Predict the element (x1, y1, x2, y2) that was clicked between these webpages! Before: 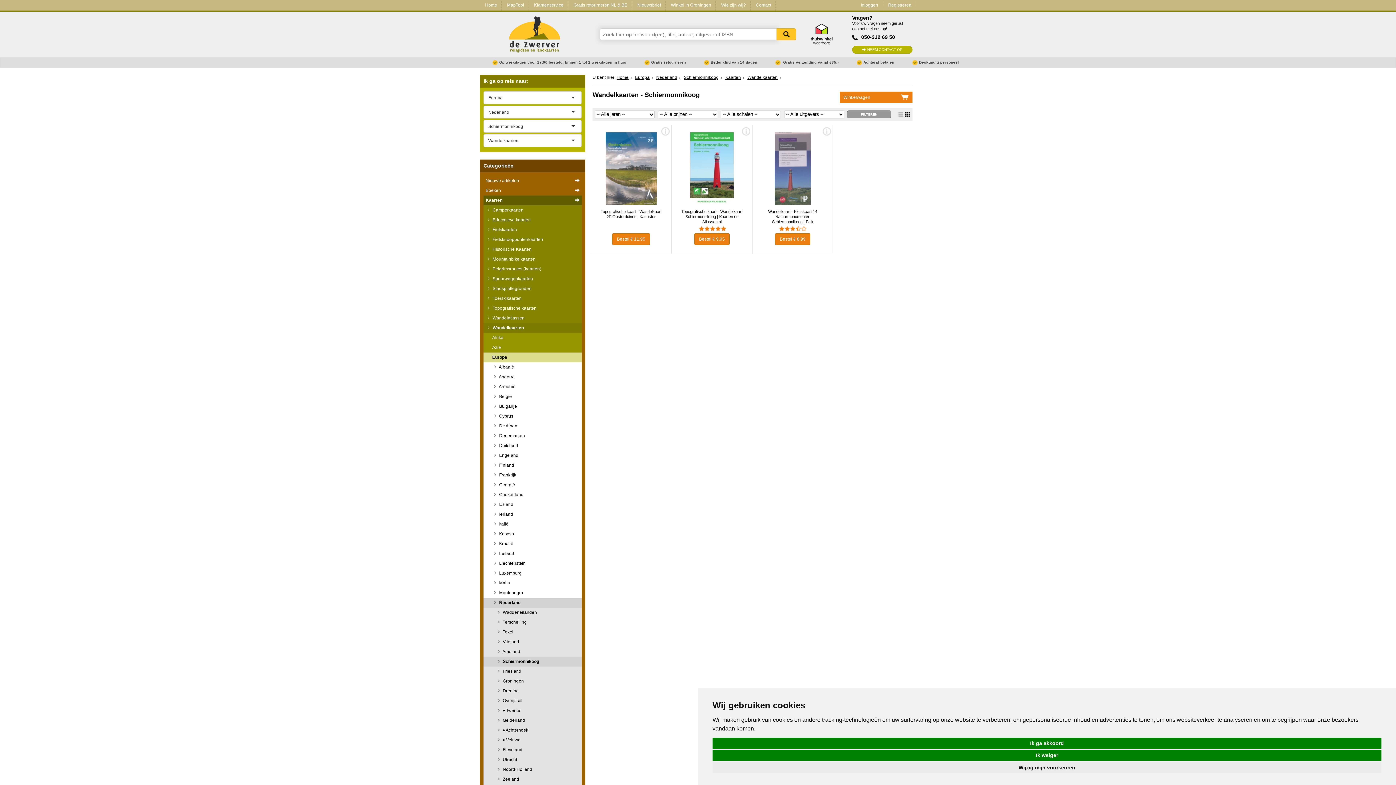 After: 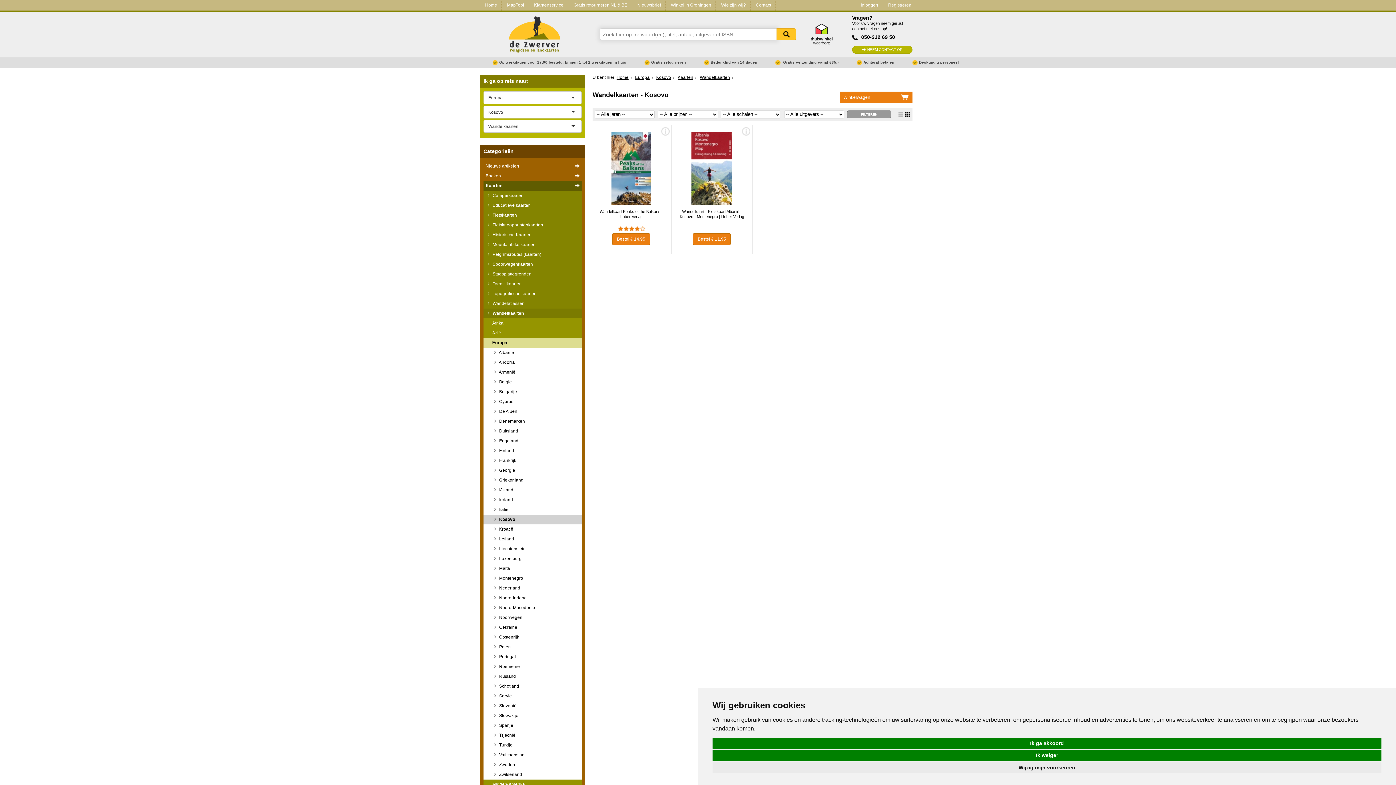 Action: label:  Kosovo bbox: (483, 529, 581, 539)